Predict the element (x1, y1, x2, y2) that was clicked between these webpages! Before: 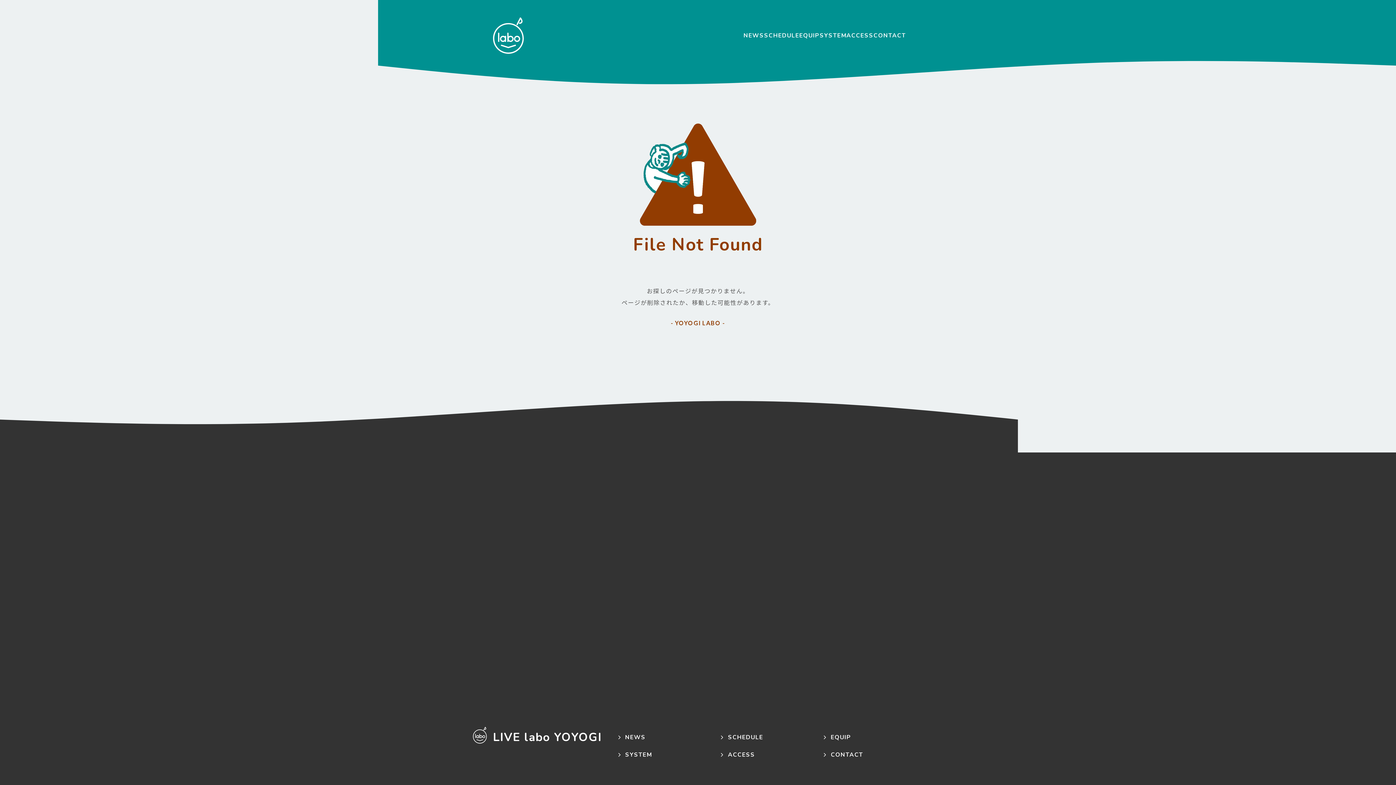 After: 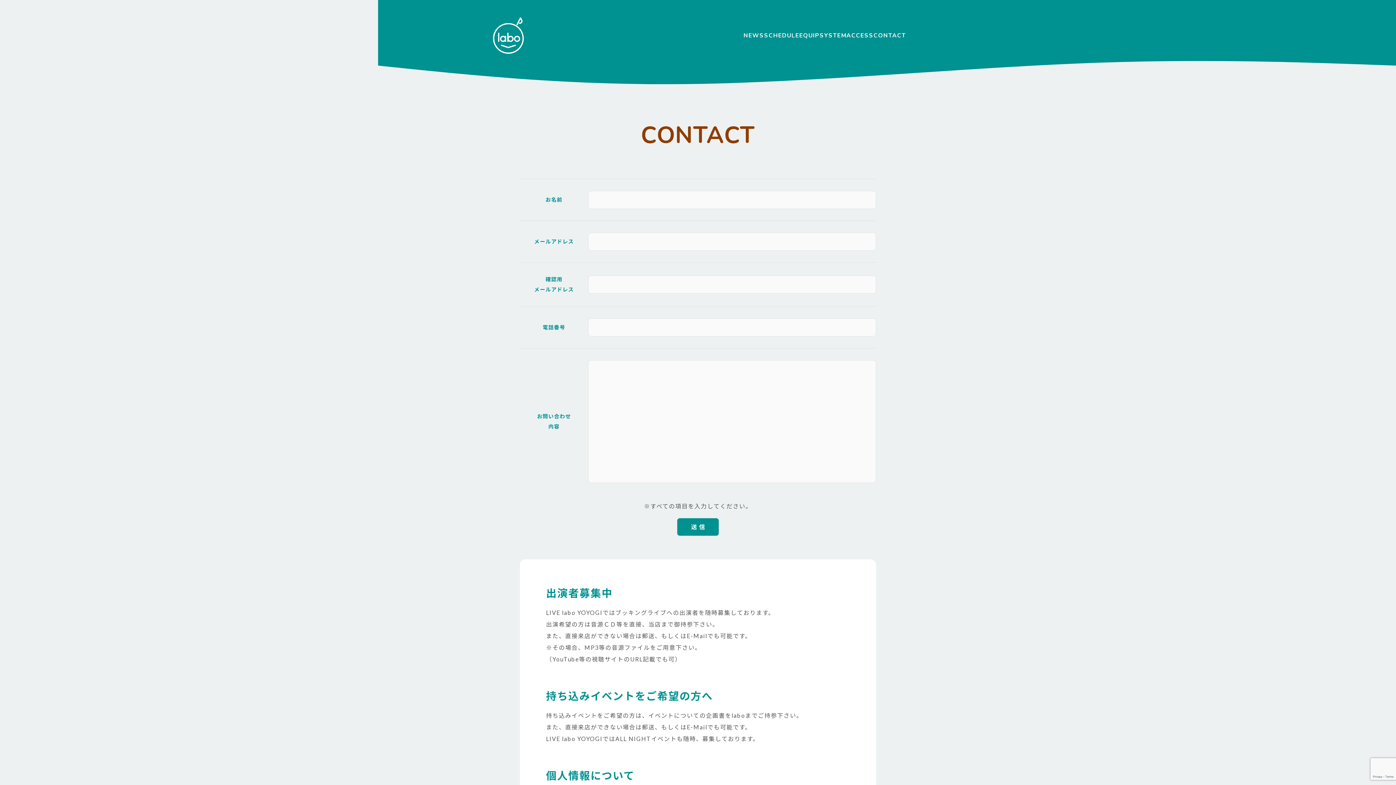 Action: bbox: (820, 746, 923, 764) label: CONTACT